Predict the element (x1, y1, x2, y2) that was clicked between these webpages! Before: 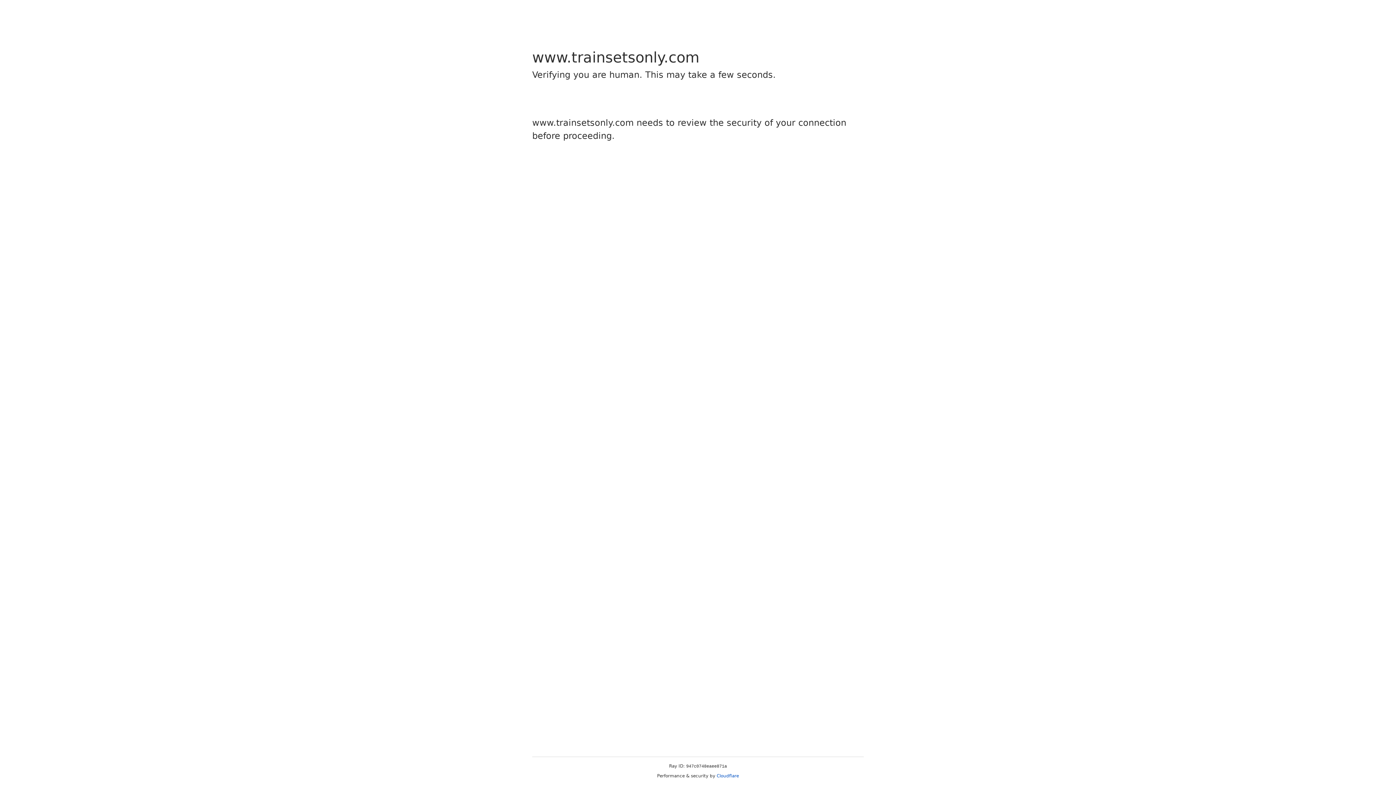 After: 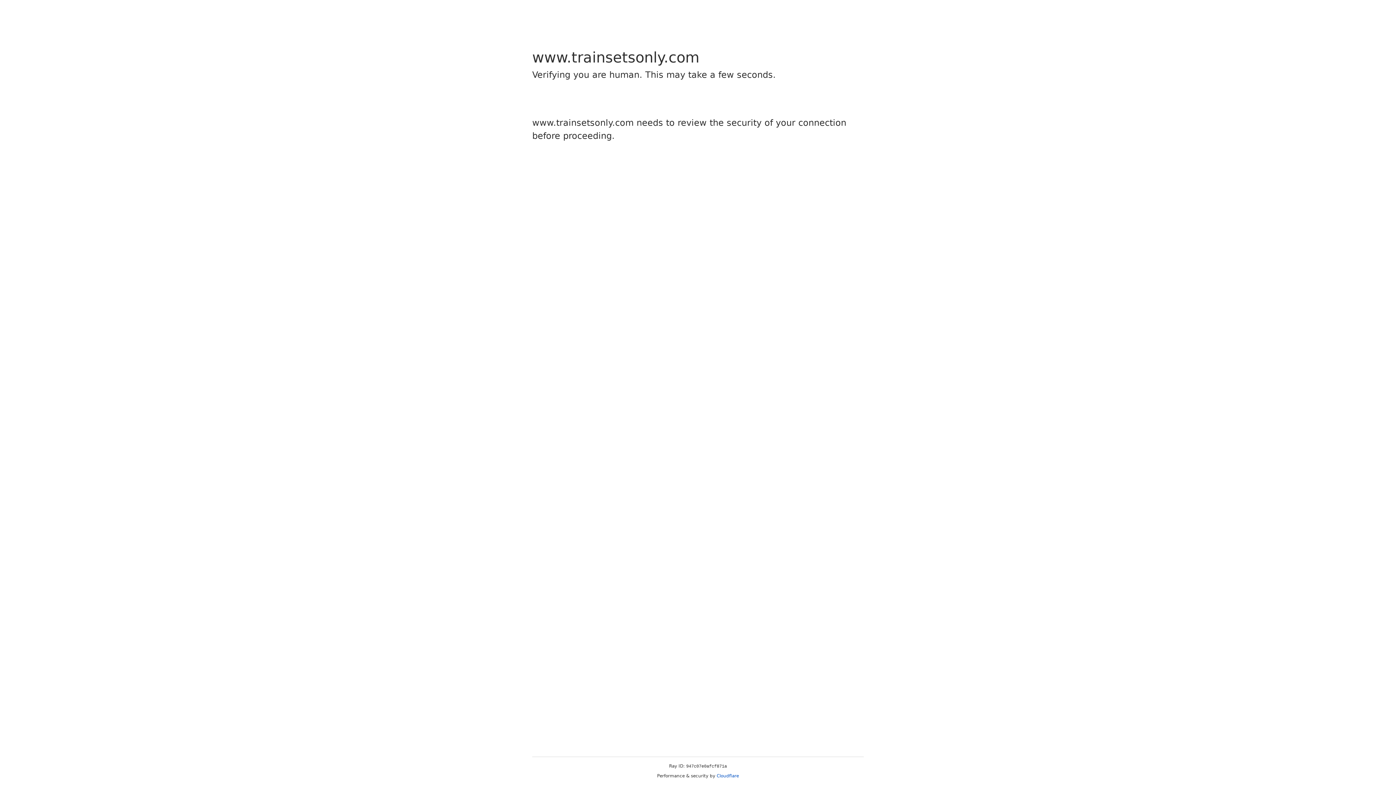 Action: bbox: (716, 773, 739, 778) label: Cloudflare